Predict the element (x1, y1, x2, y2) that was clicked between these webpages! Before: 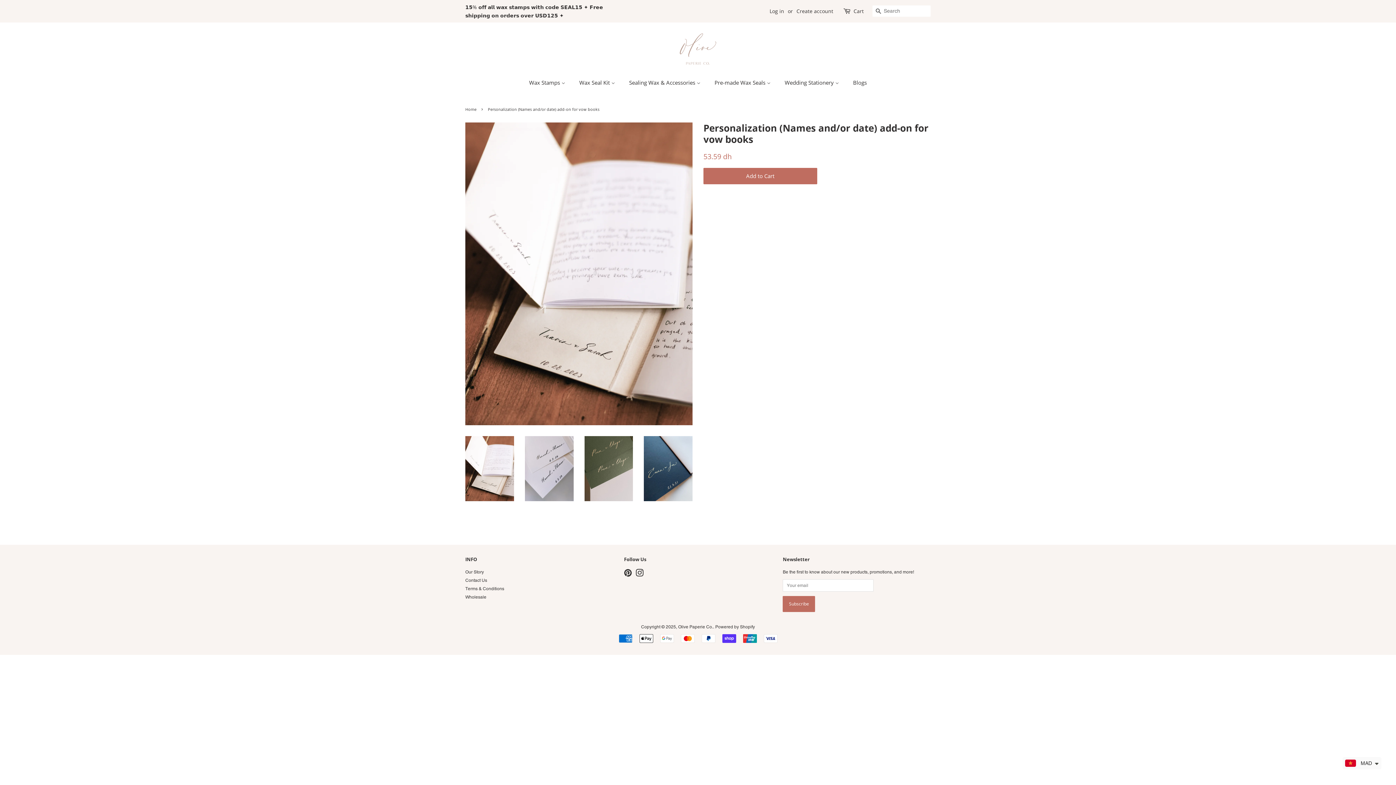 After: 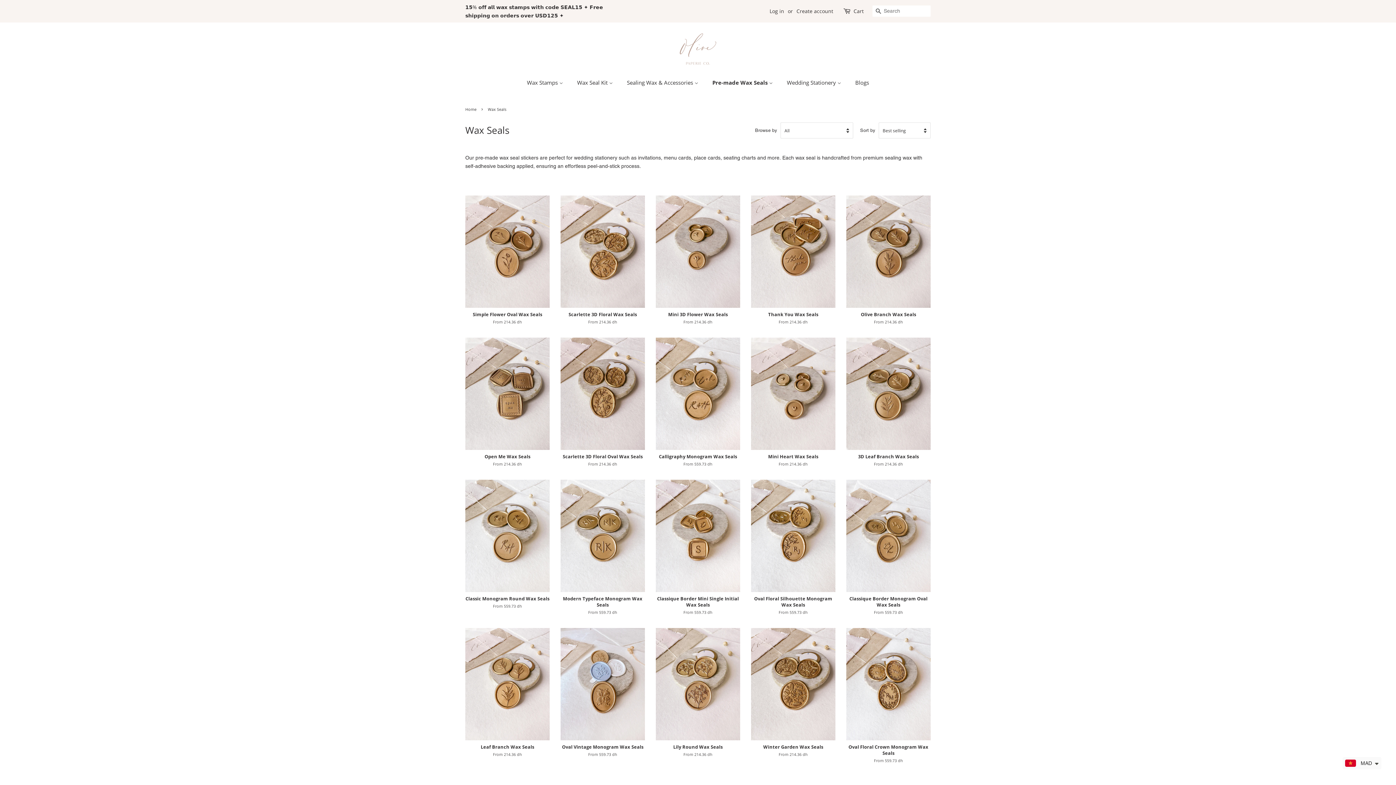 Action: bbox: (709, 75, 778, 89) label: Pre-made Wax Seals 